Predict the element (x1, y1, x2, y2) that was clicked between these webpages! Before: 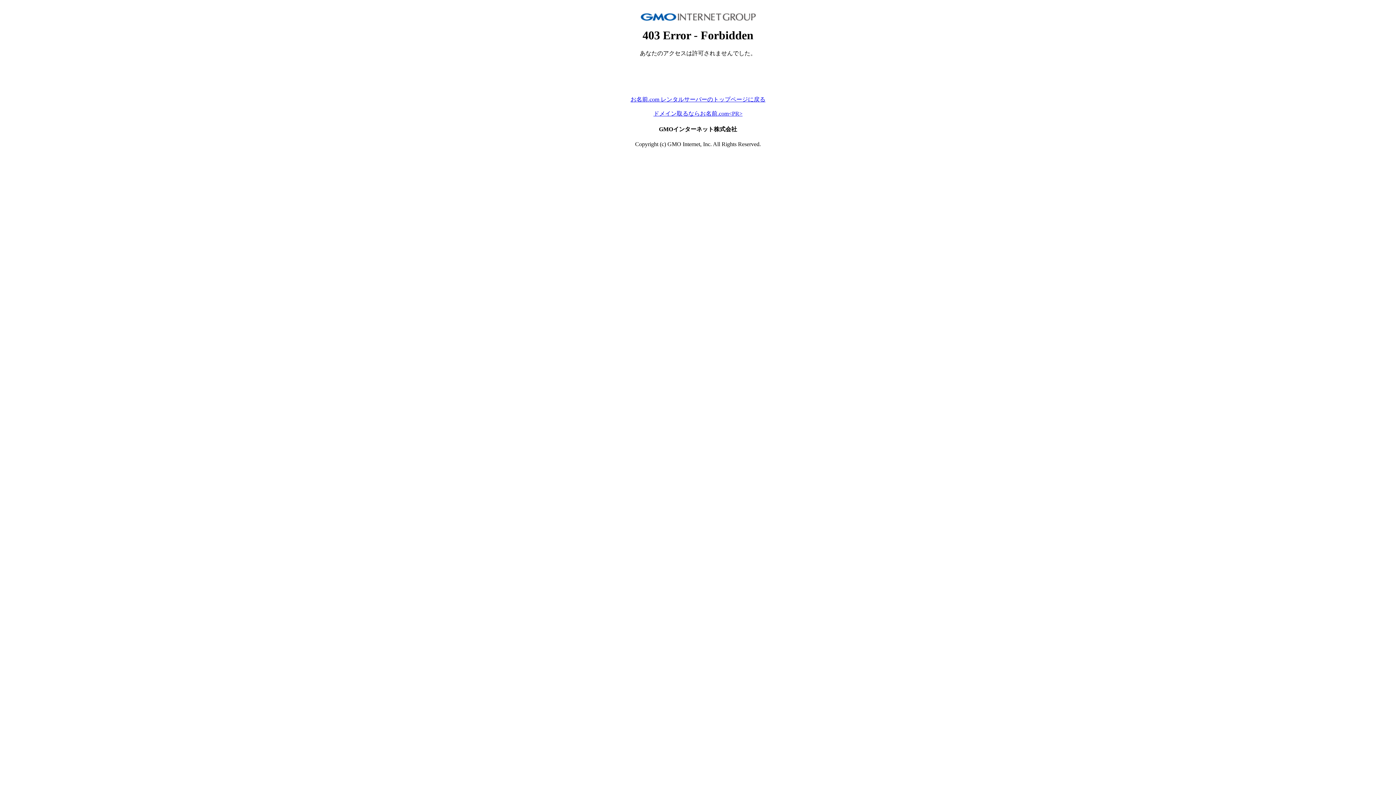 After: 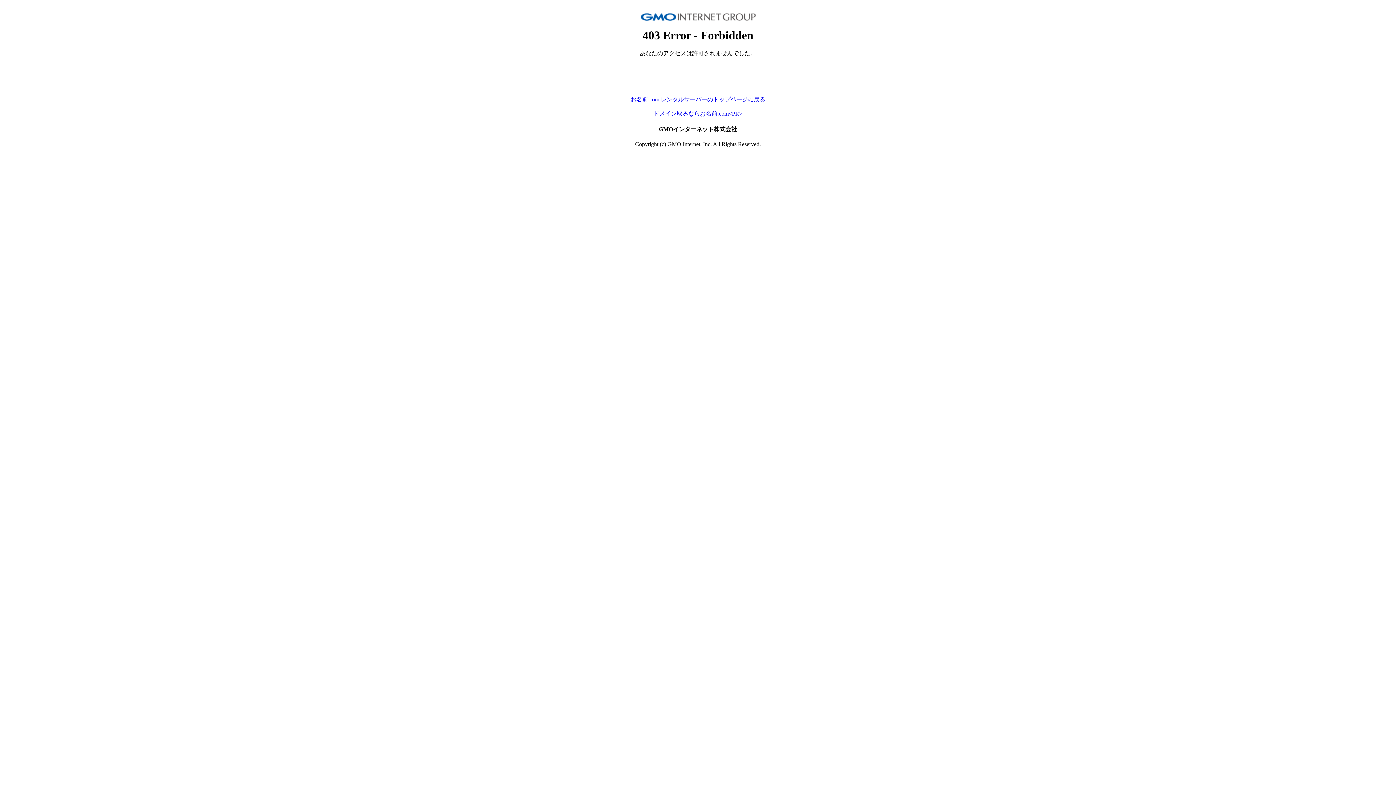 Action: label: お名前.com レンタルサーバーのトップページに戻る bbox: (630, 96, 765, 102)